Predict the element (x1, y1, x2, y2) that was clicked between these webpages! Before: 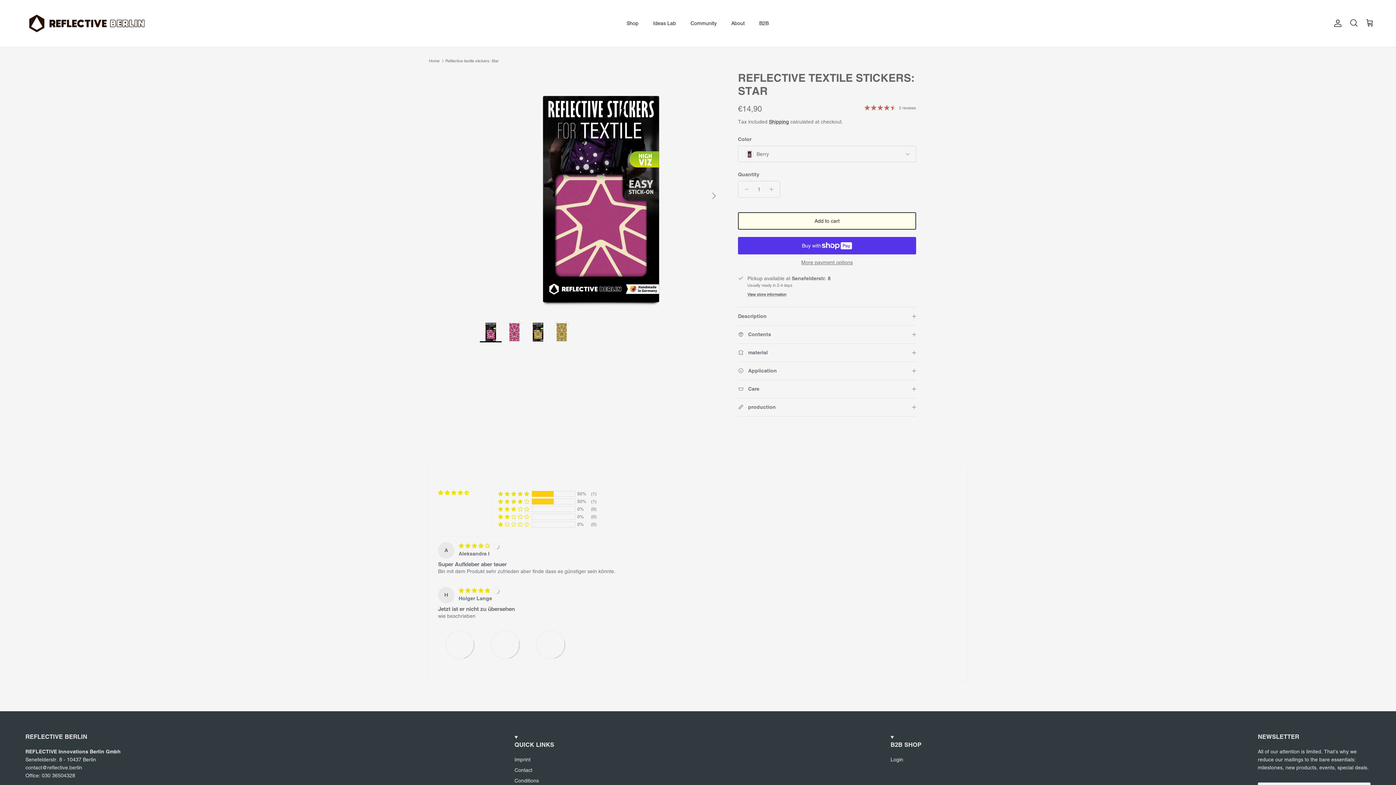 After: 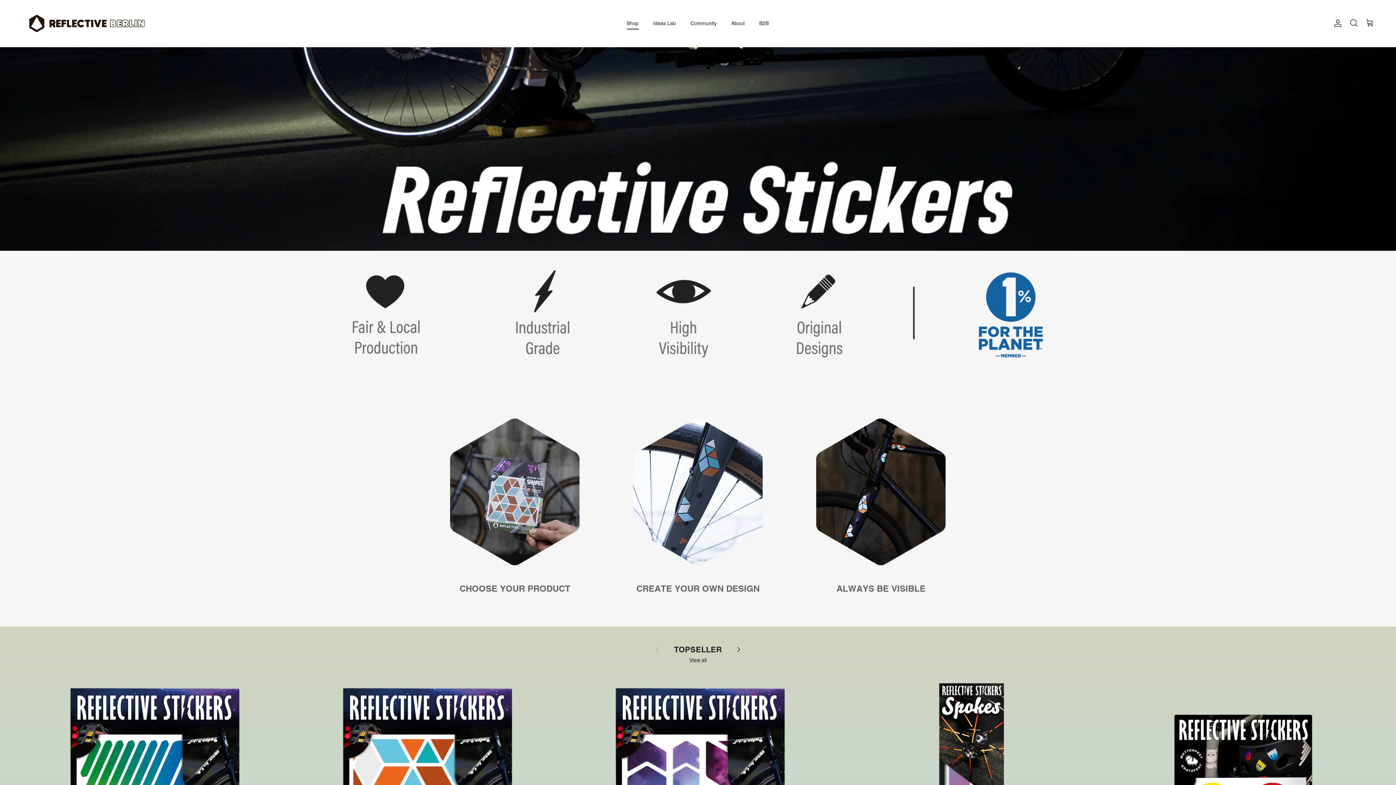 Action: bbox: (684, 11, 723, 35) label: Community